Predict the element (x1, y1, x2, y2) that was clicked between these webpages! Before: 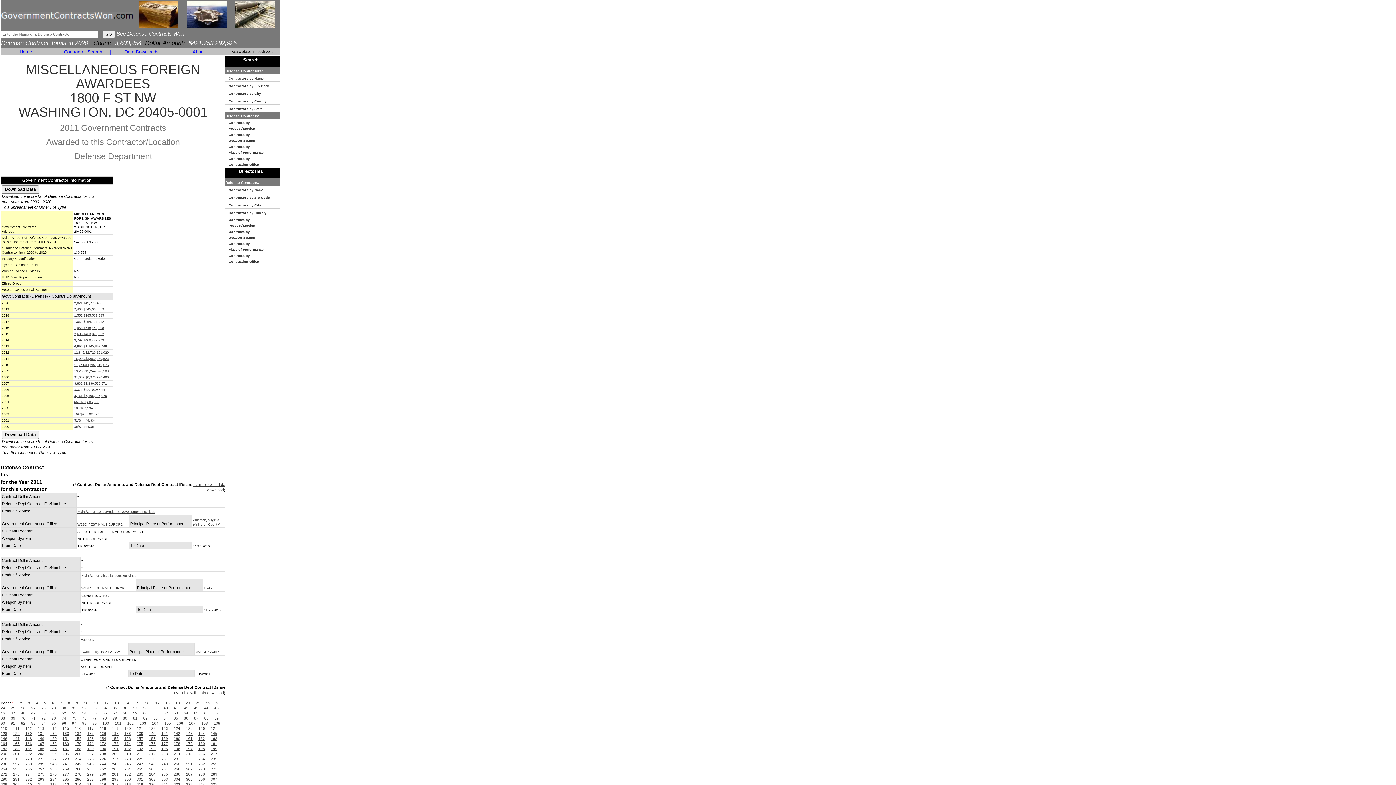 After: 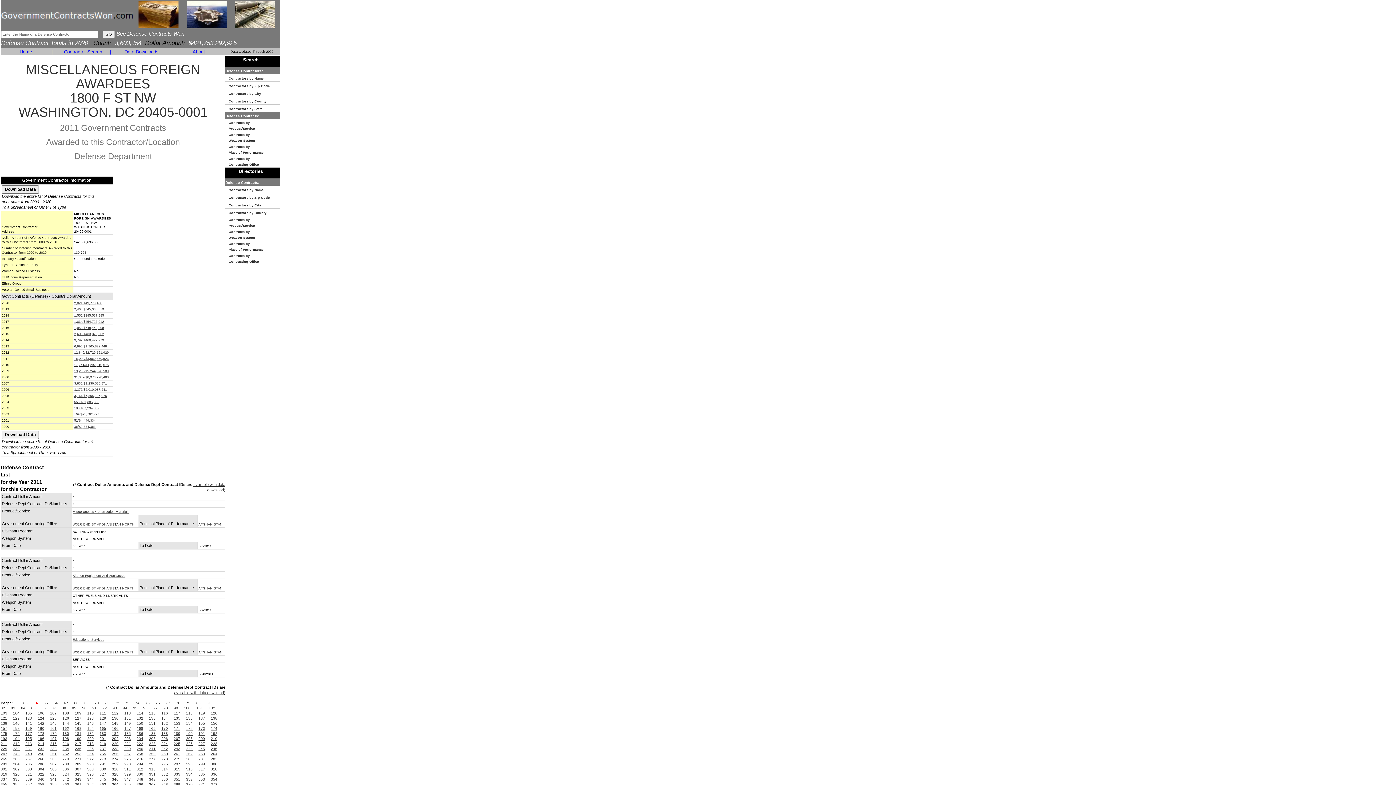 Action: label: 64 bbox: (184, 711, 188, 715)